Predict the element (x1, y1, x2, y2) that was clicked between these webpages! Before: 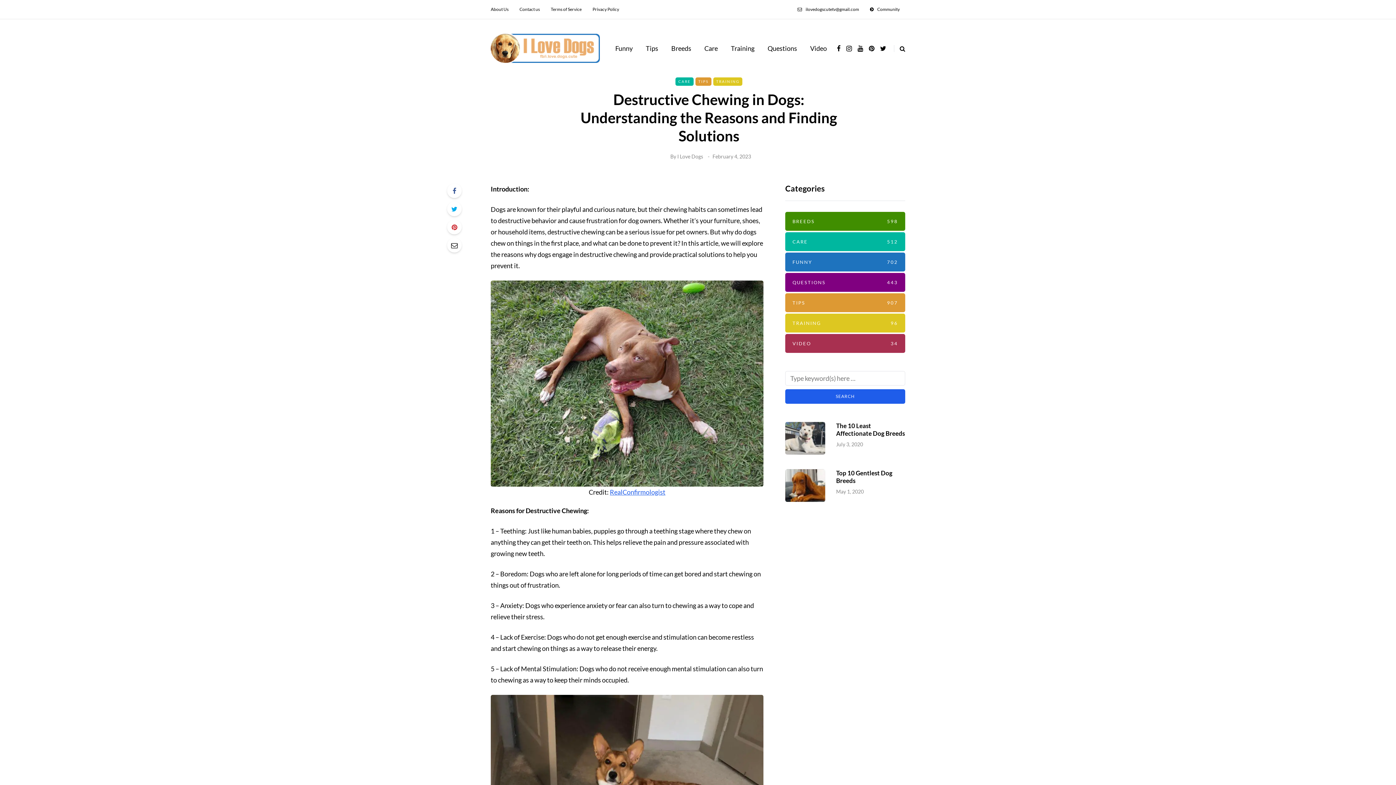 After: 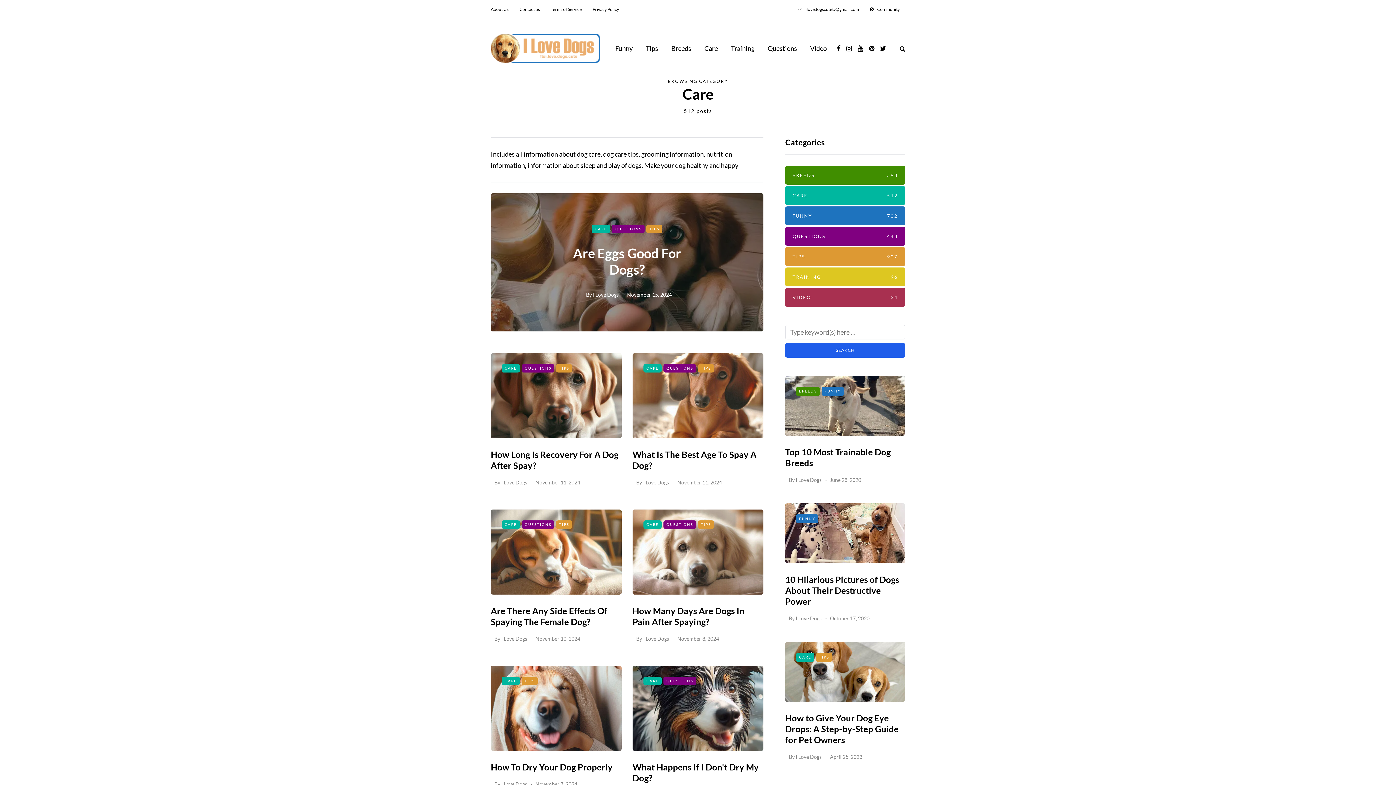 Action: label: Care bbox: (698, 43, 724, 53)